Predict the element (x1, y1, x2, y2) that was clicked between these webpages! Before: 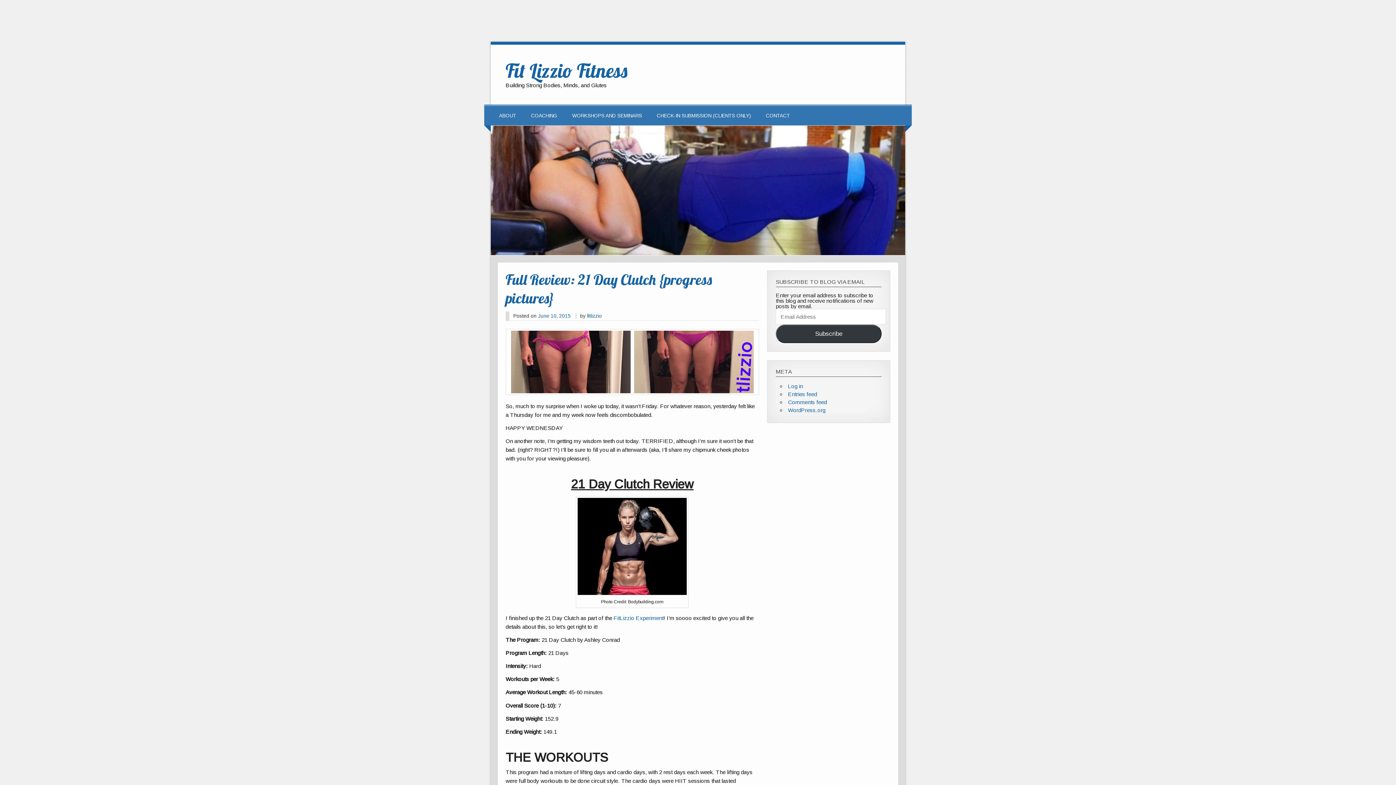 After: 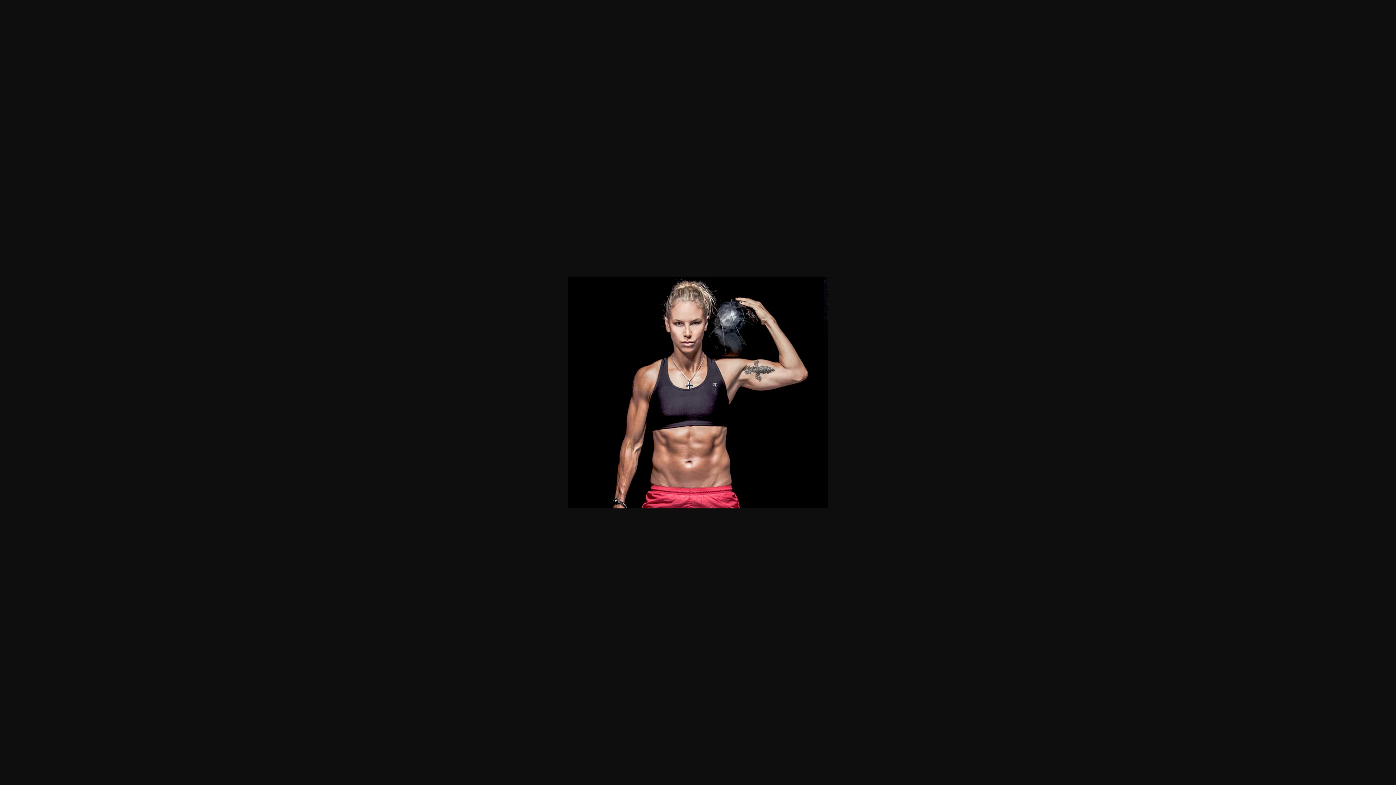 Action: bbox: (577, 590, 687, 596)